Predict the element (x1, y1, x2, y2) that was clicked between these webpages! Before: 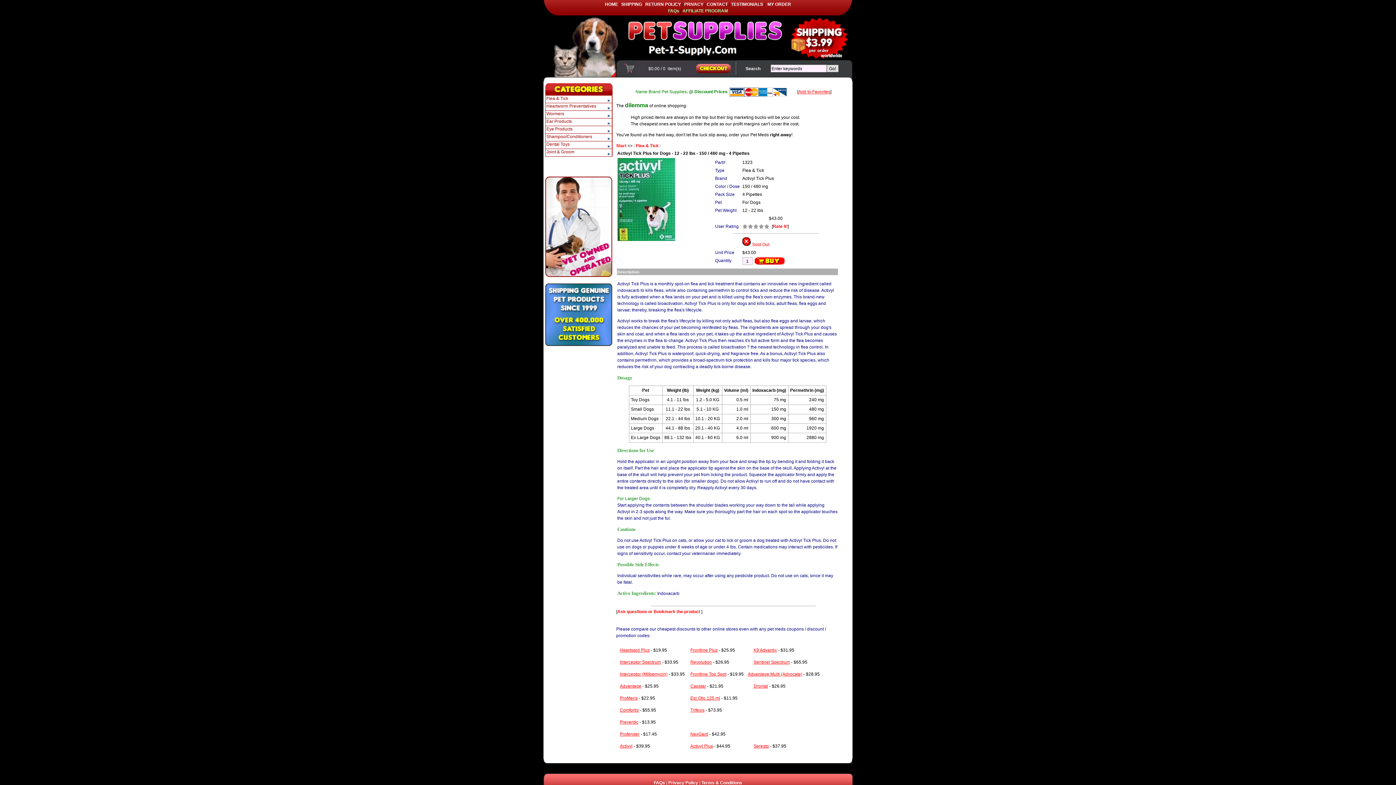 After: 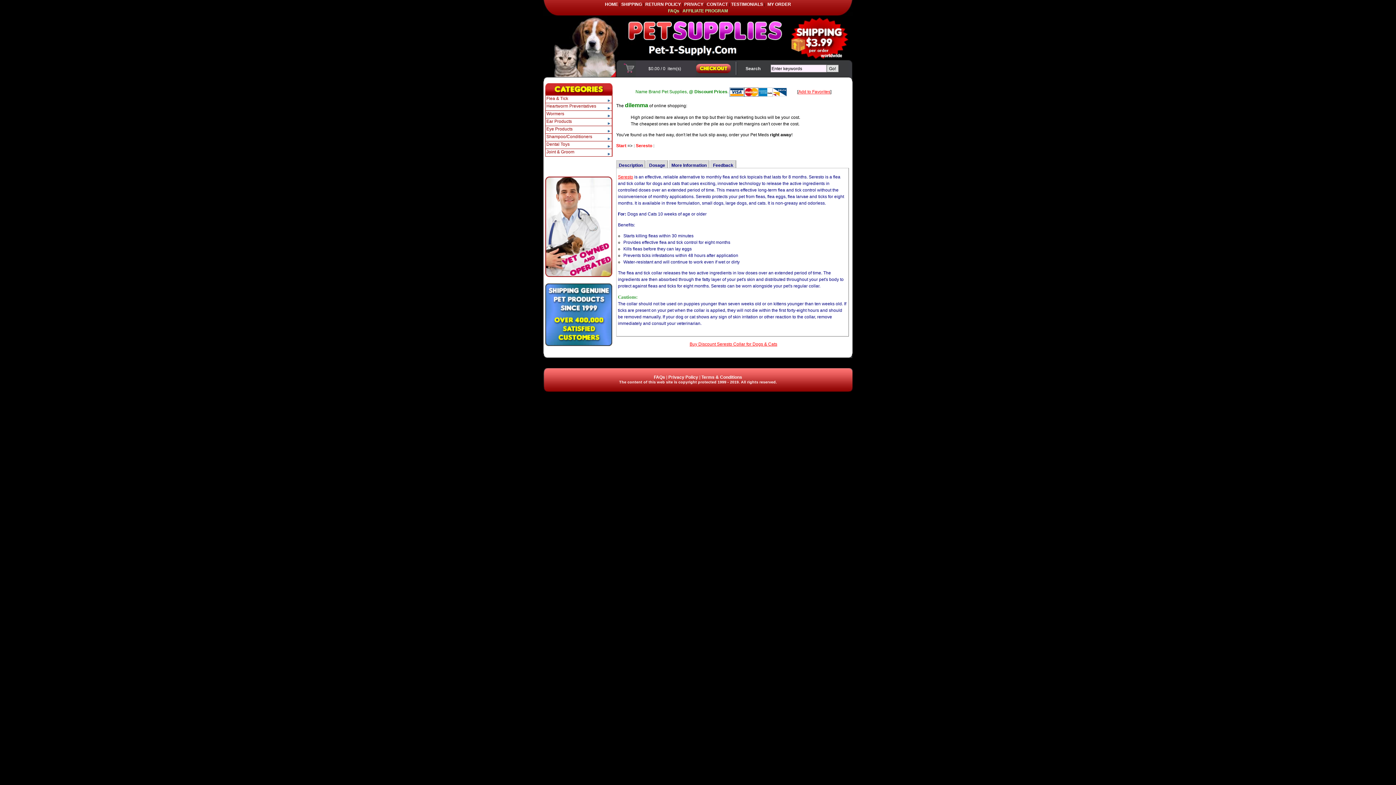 Action: label: Seresto bbox: (753, 744, 769, 749)